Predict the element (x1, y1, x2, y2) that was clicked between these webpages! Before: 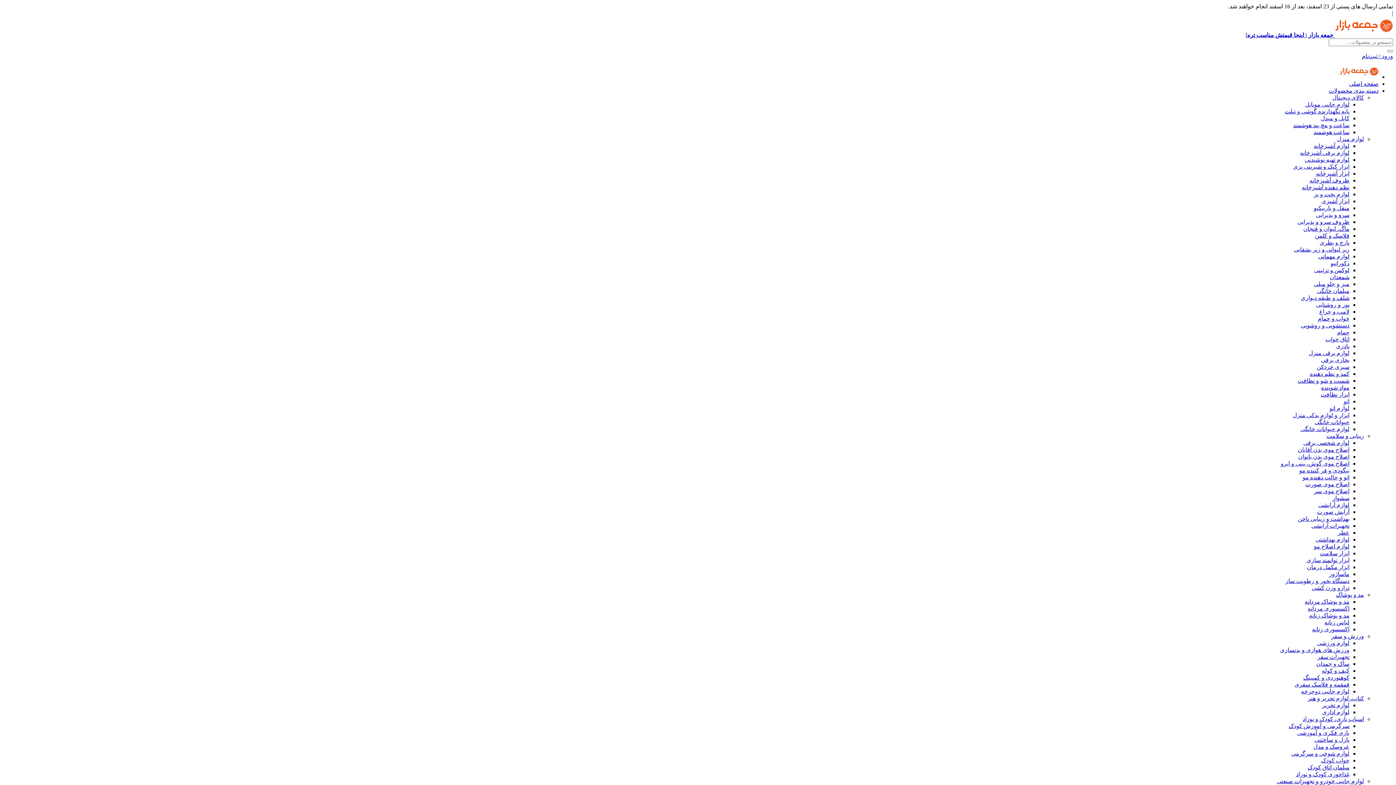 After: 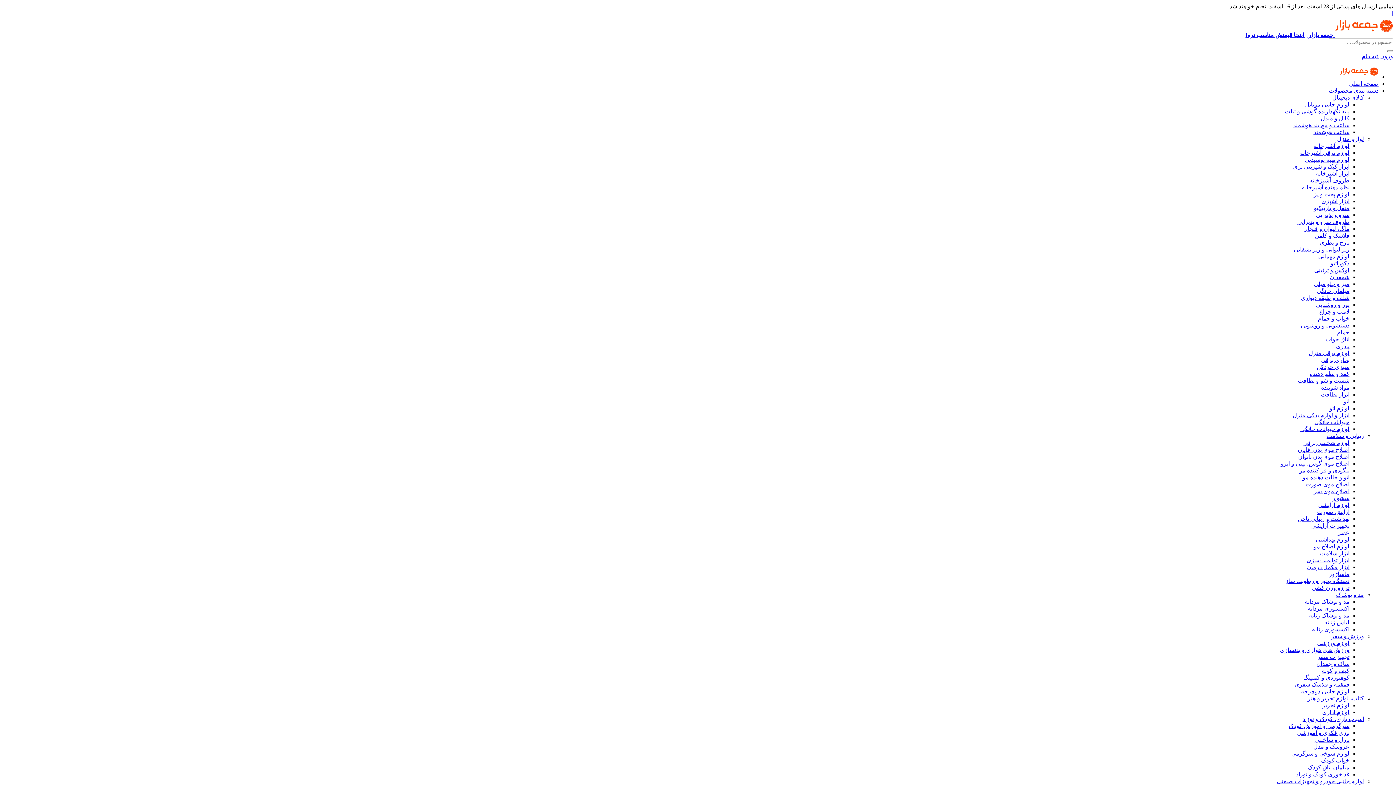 Action: label: اکسسوری مردانه bbox: (1308, 605, 1349, 612)